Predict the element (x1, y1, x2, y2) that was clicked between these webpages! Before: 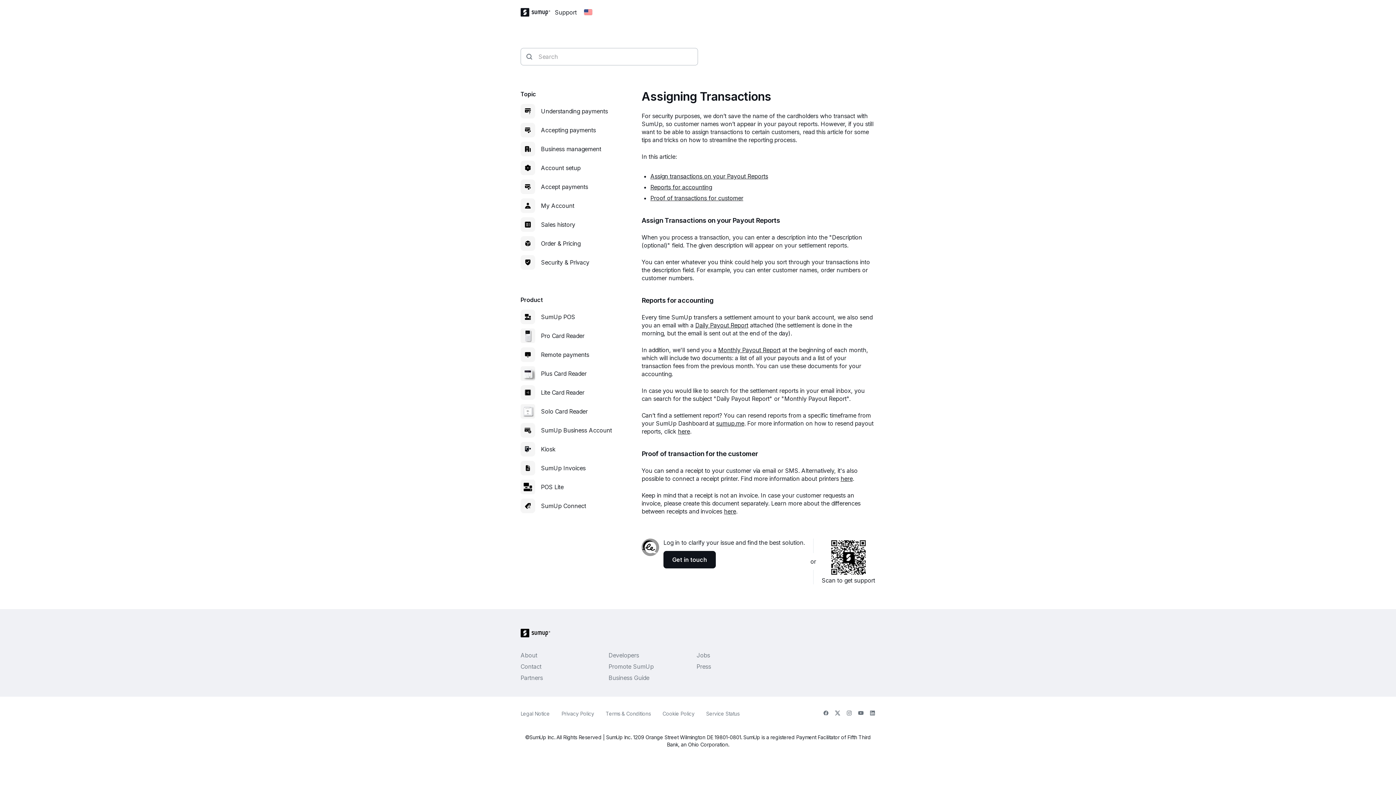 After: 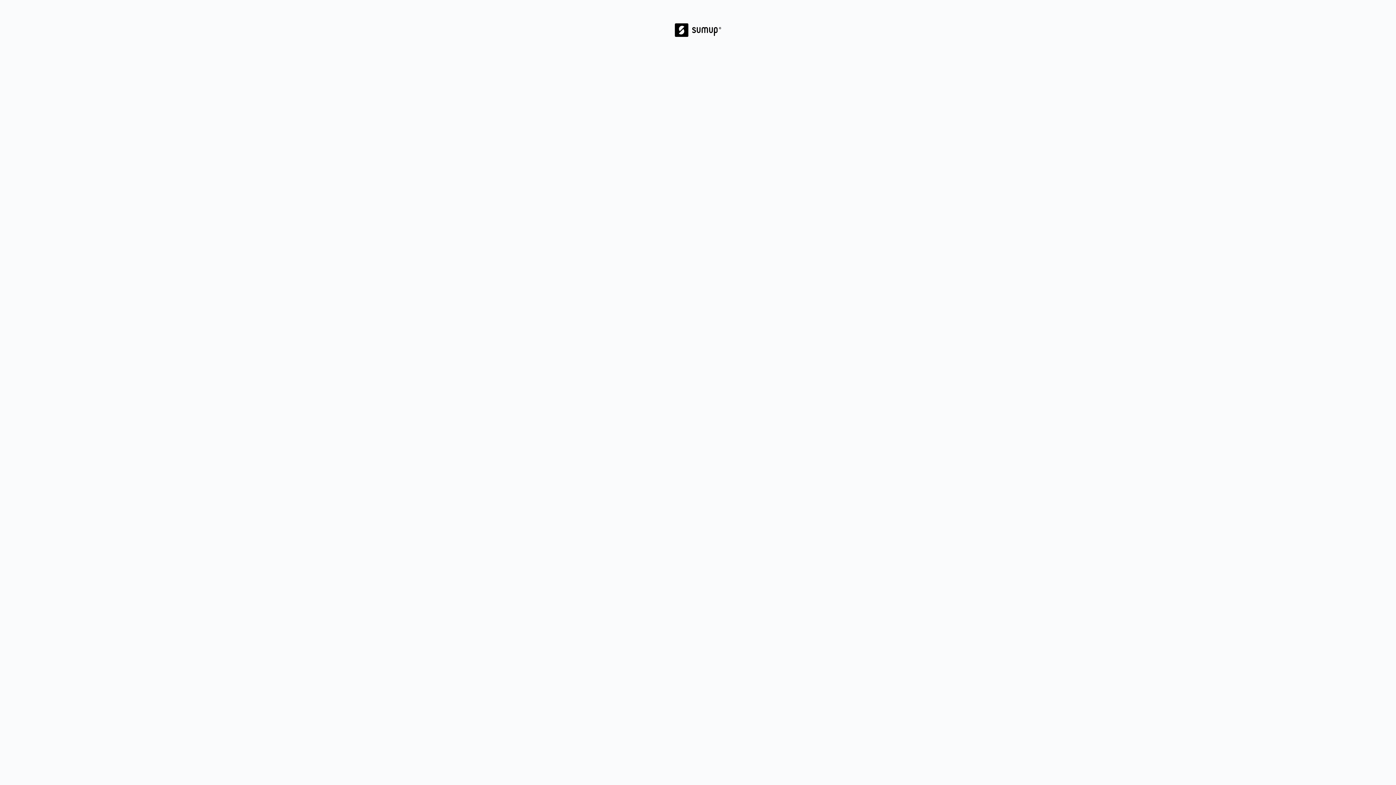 Action: bbox: (662, 710, 694, 718) label: Cookie Policy